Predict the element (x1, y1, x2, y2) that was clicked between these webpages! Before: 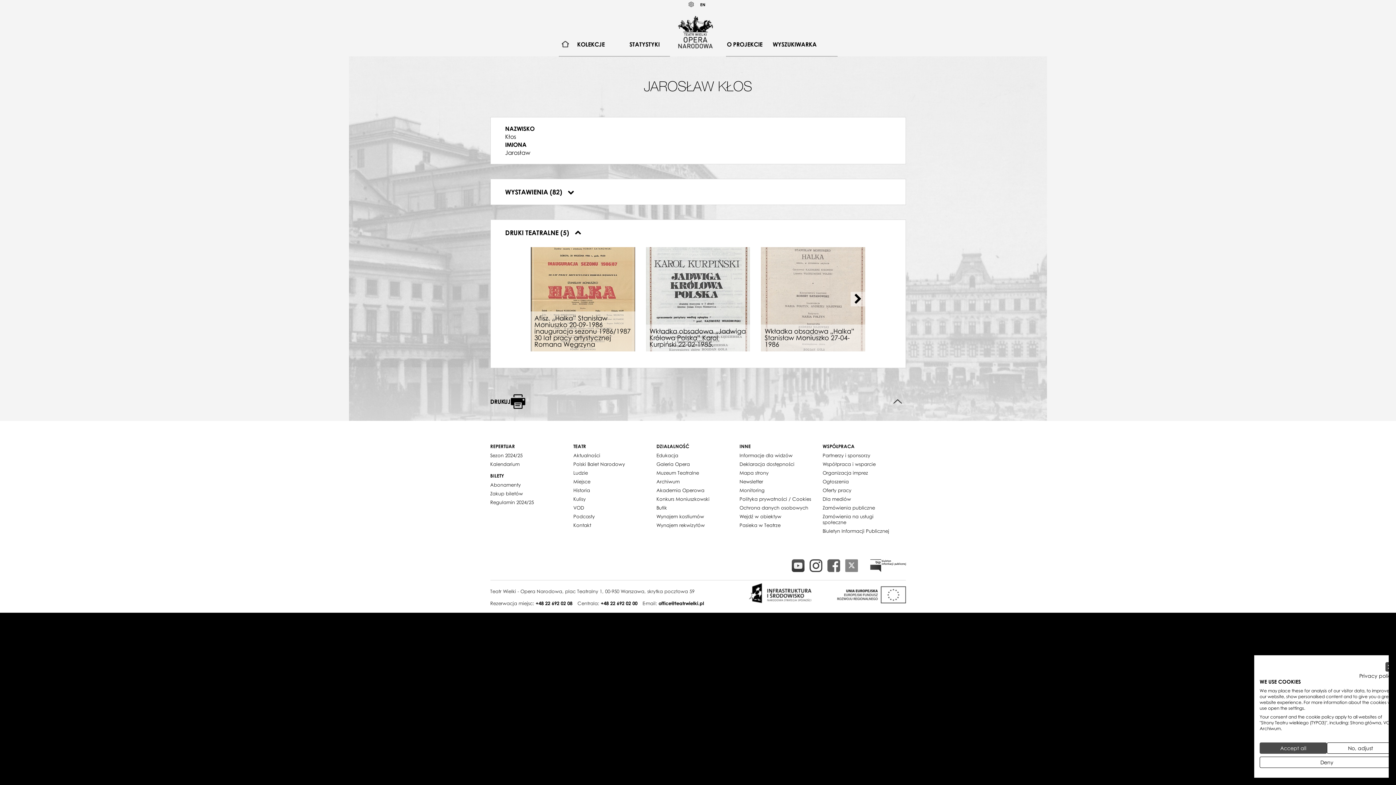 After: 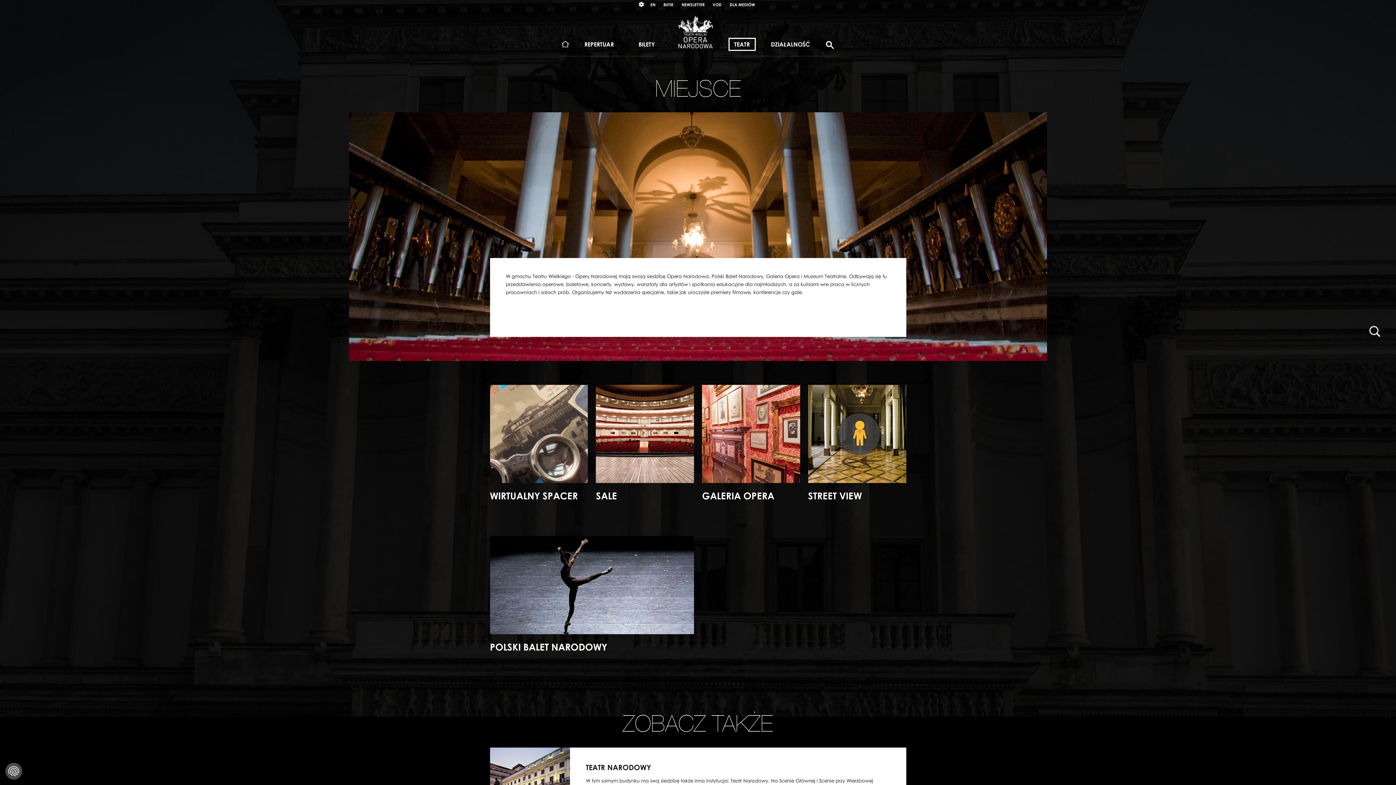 Action: bbox: (573, 477, 590, 486) label: Miejsce